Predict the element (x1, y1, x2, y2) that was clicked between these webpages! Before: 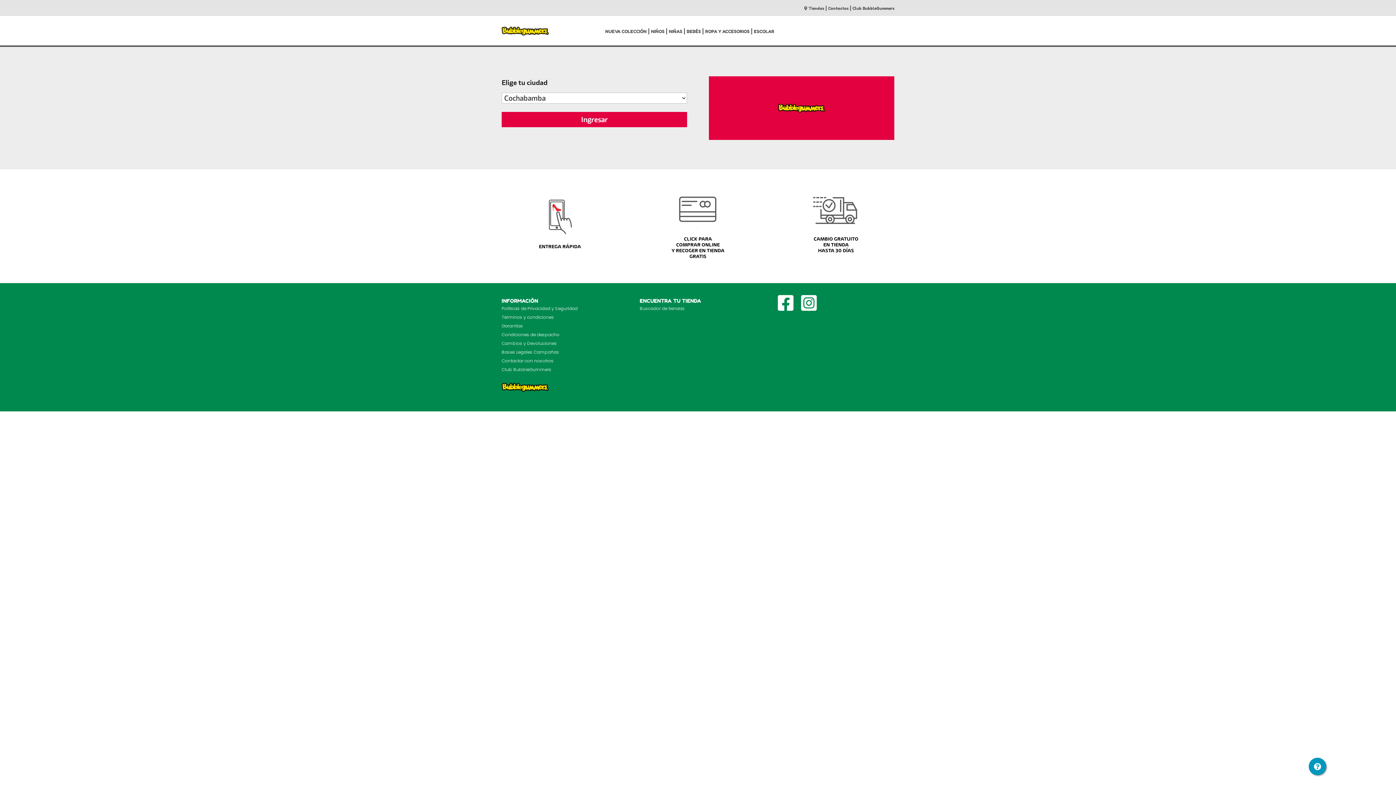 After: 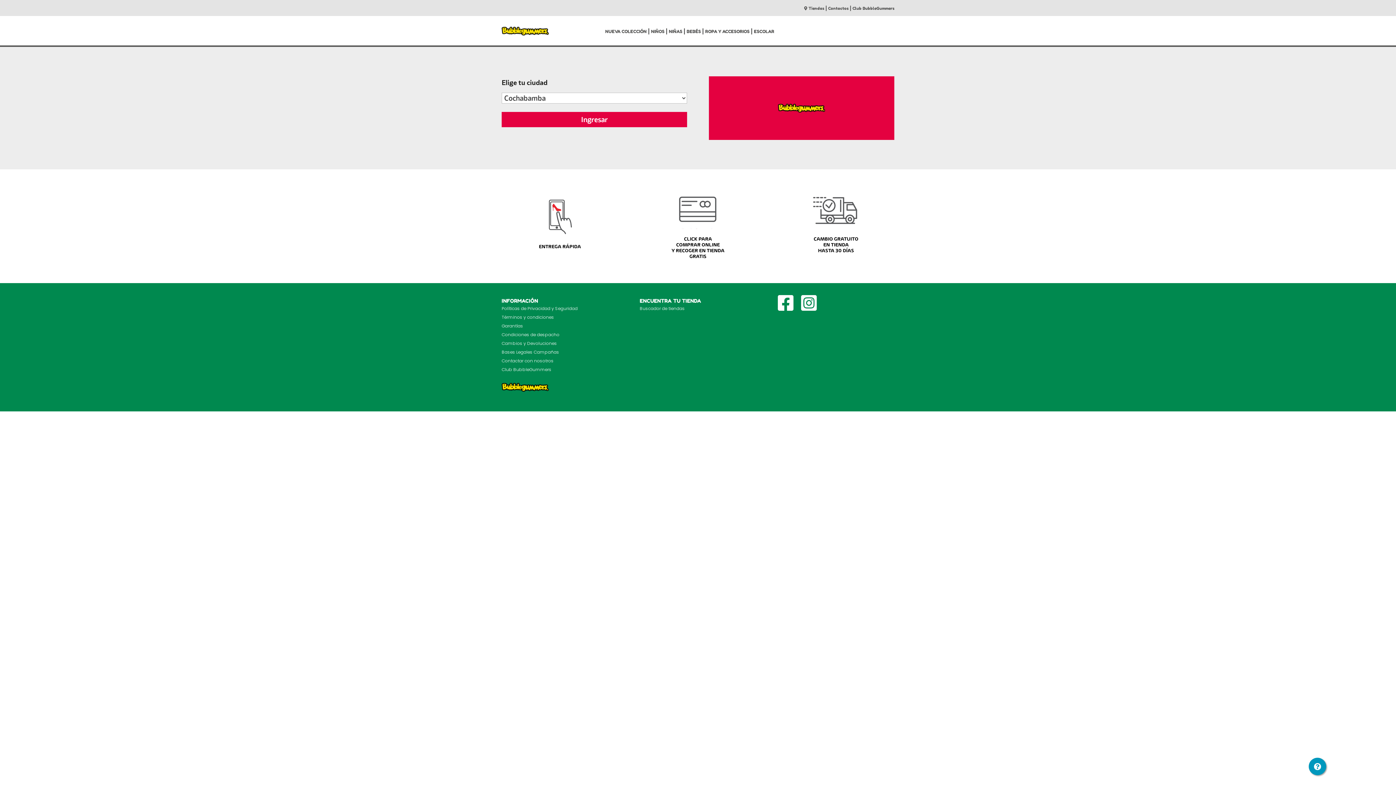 Action: label: BEBÉS bbox: (686, 28, 701, 34)